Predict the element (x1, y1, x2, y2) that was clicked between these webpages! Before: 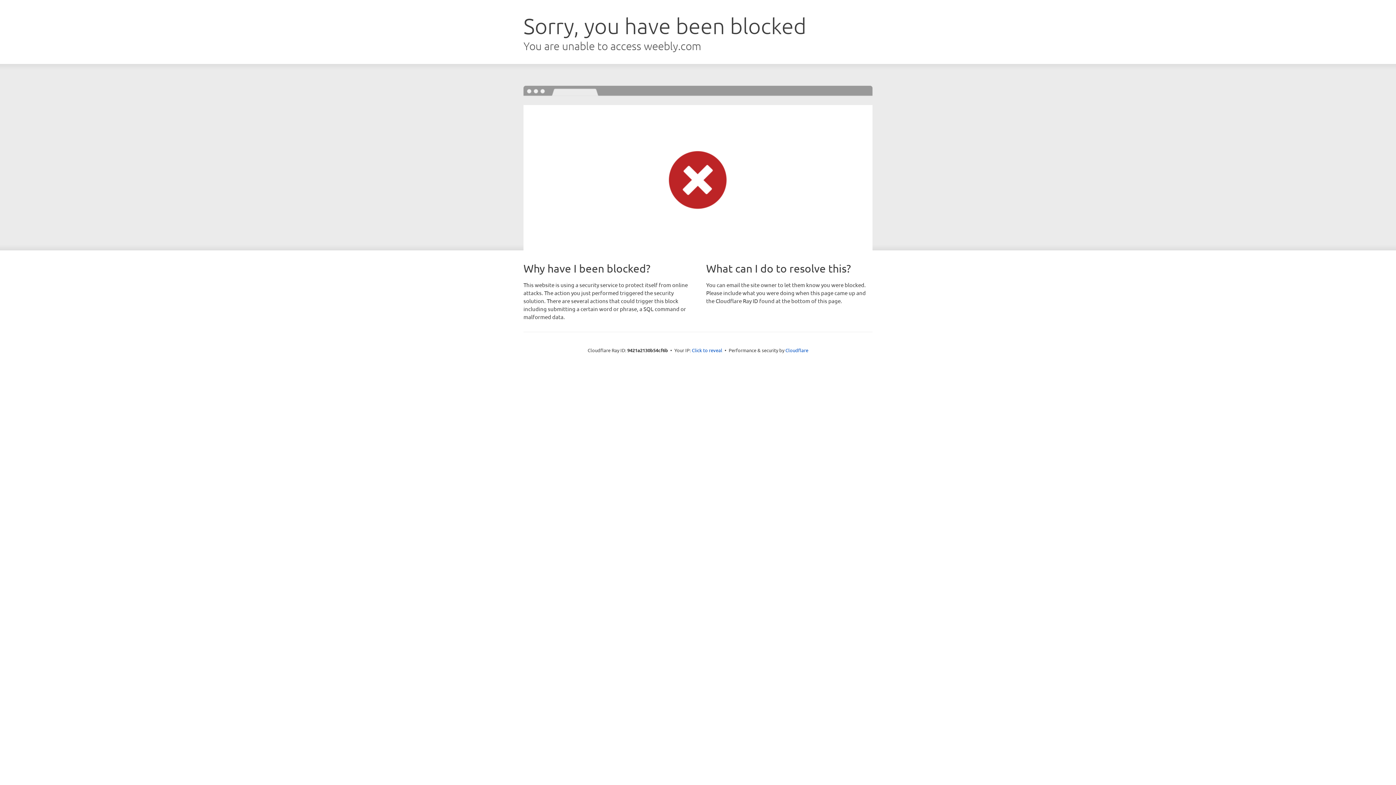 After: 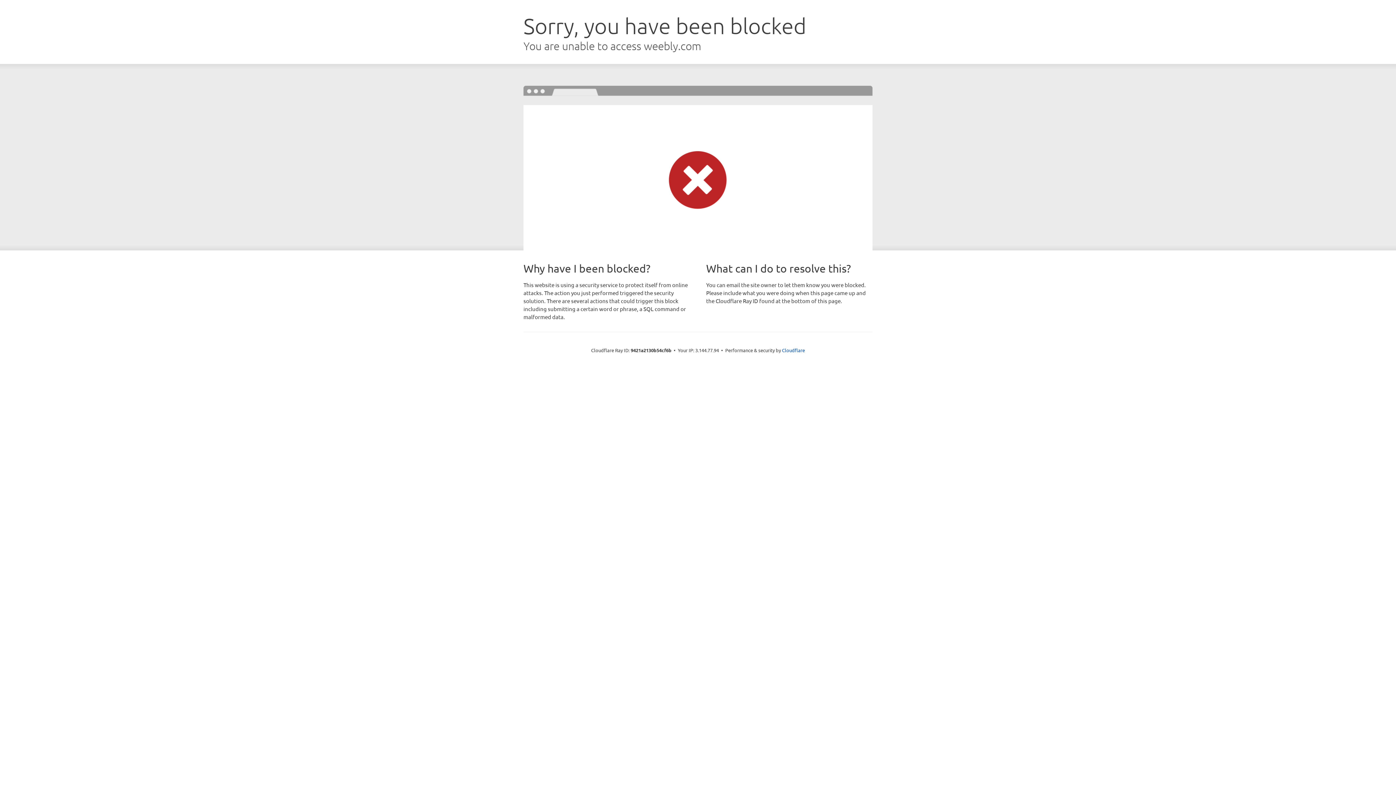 Action: label: Click to reveal bbox: (692, 346, 722, 353)